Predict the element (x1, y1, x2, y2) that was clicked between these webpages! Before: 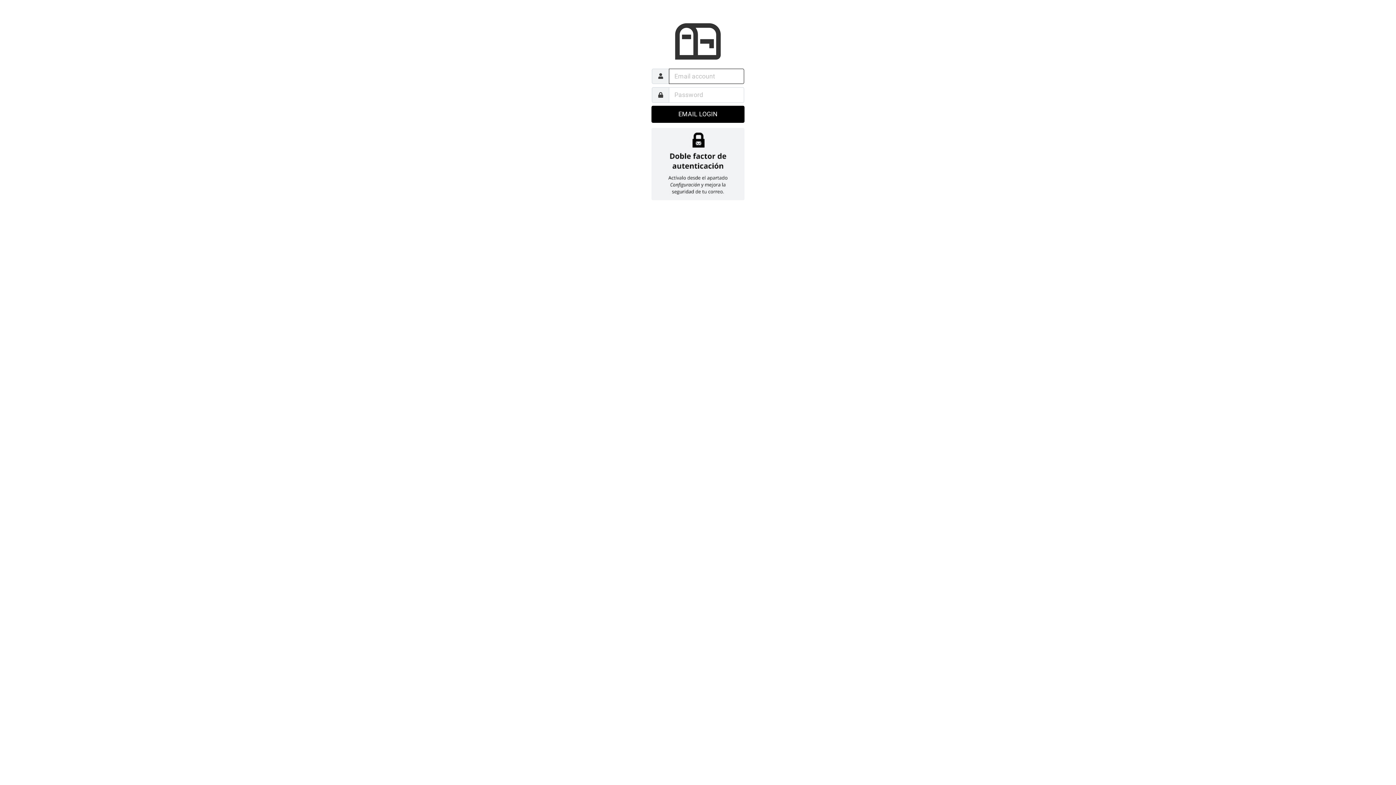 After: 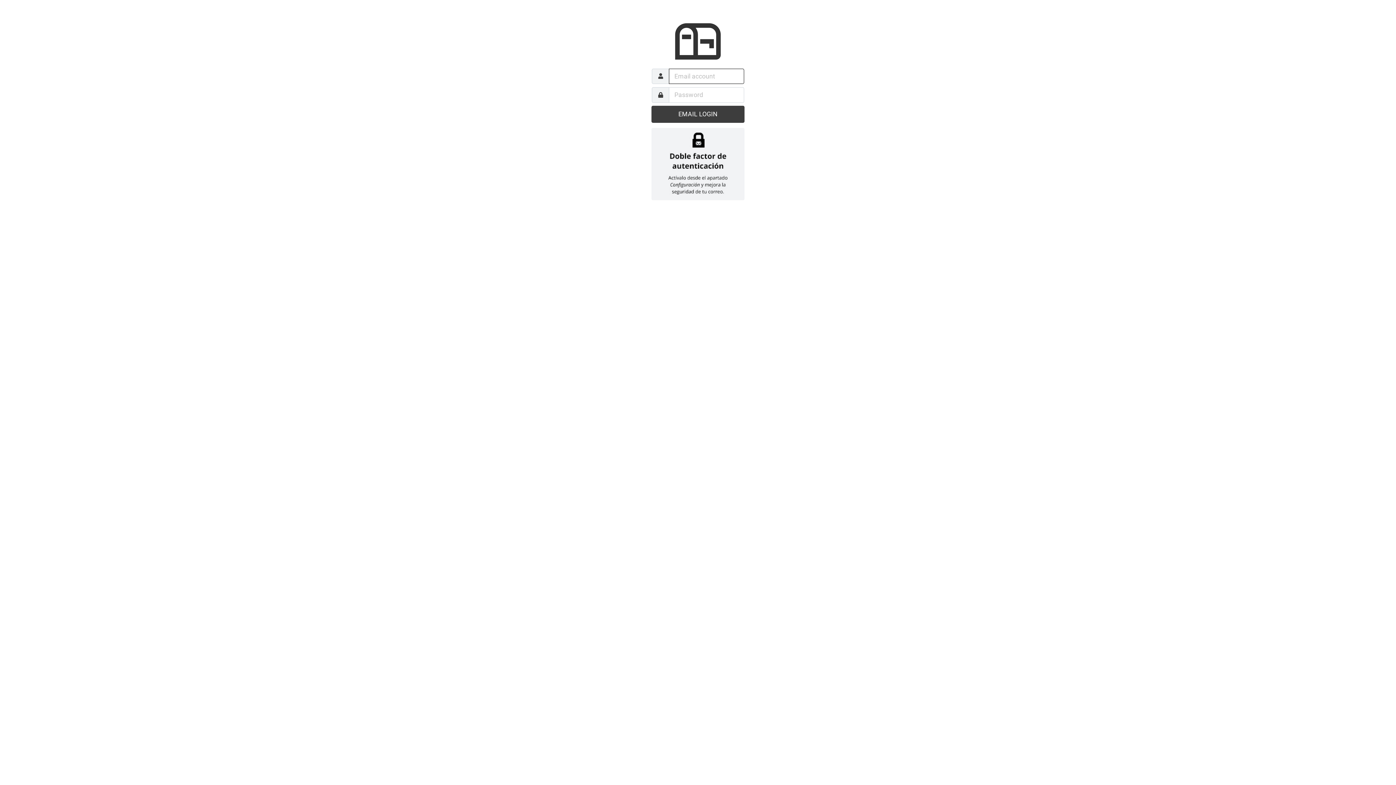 Action: label: EMAIL LOGIN bbox: (651, 105, 744, 122)